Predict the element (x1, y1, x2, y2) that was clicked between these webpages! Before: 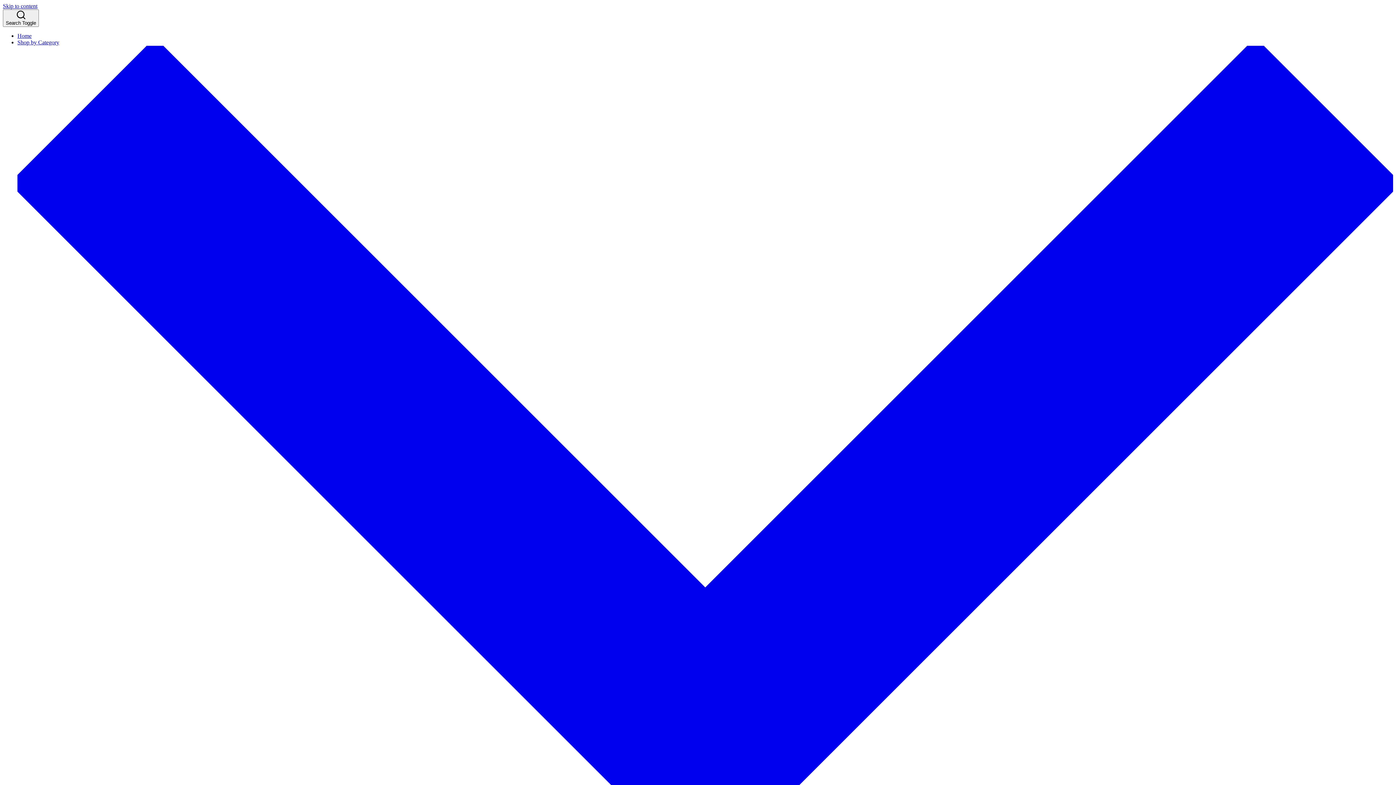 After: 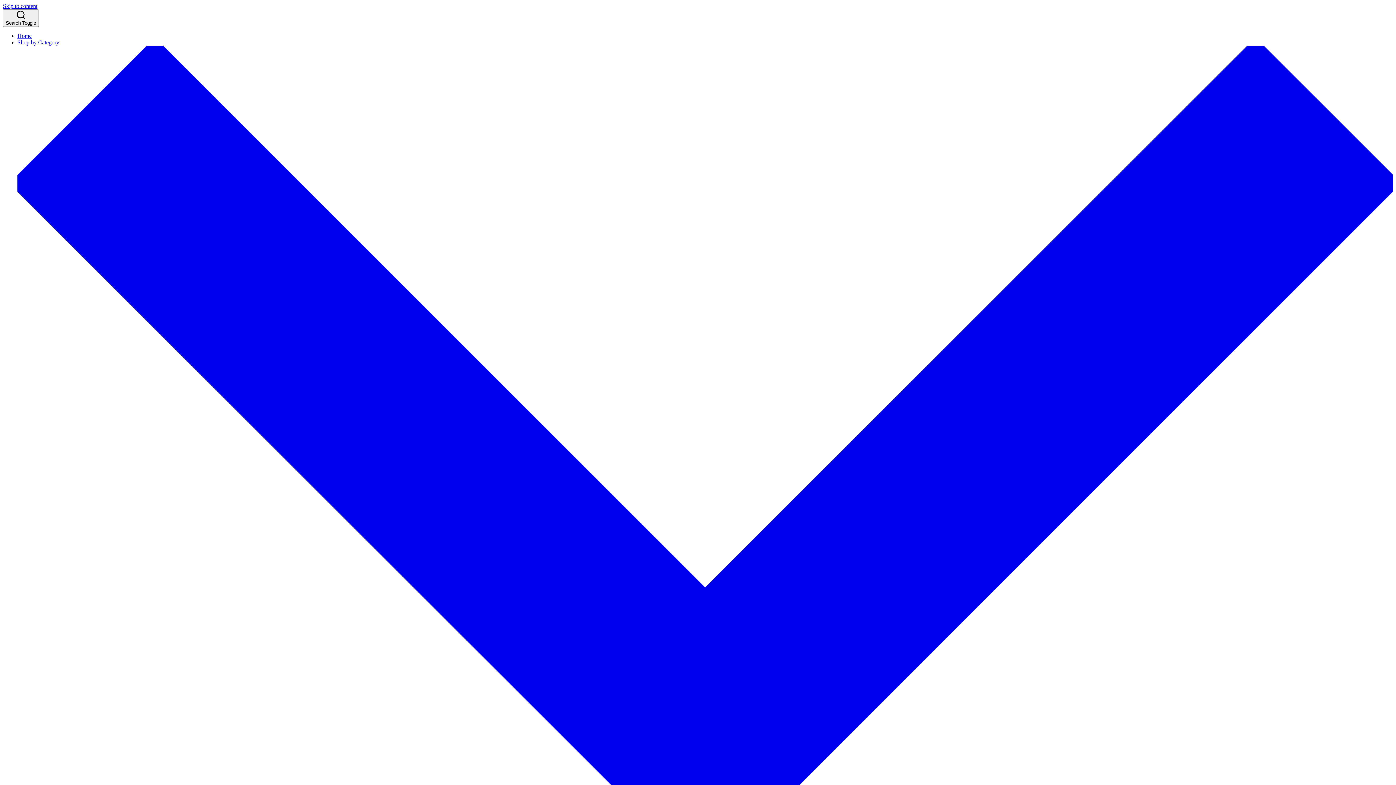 Action: label: Shop by Category bbox: (17, 39, 1393, 872)